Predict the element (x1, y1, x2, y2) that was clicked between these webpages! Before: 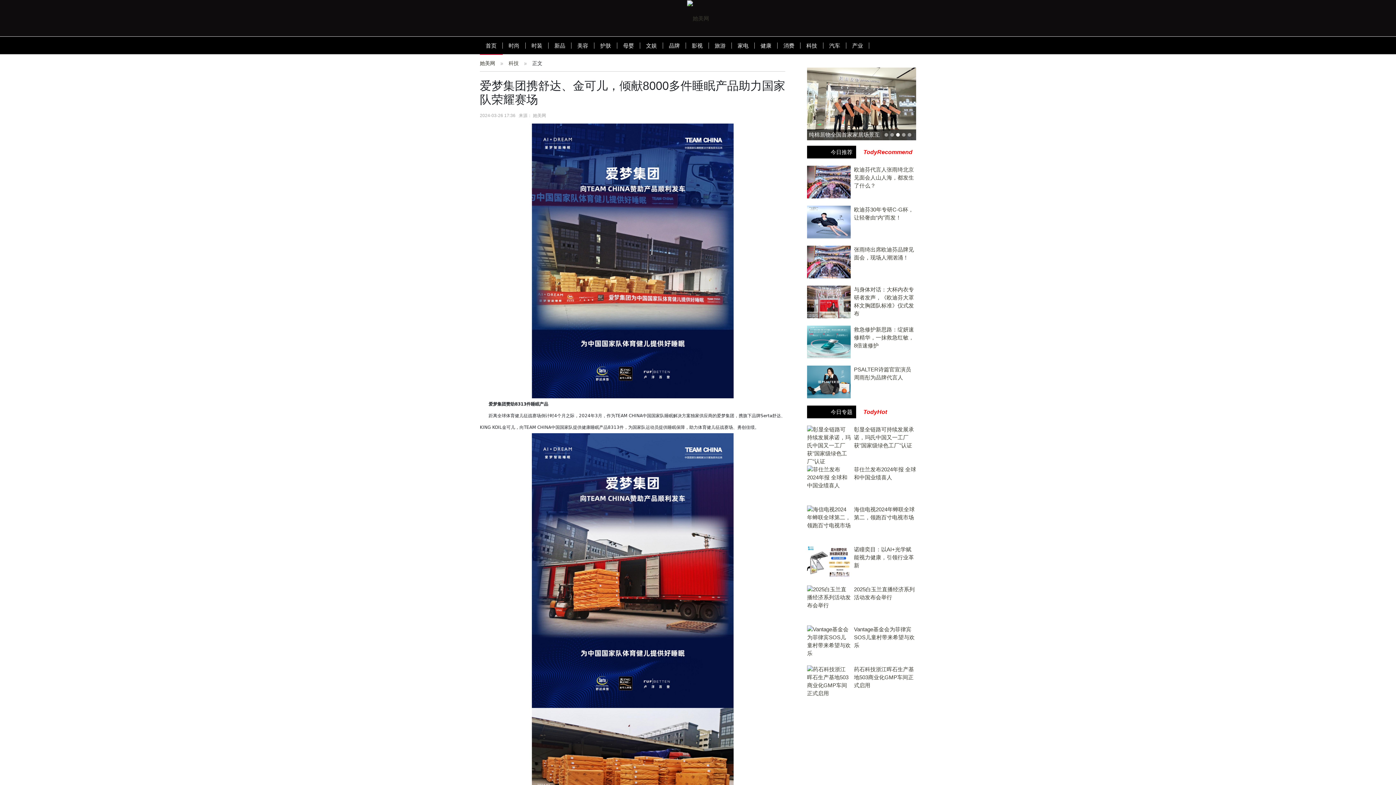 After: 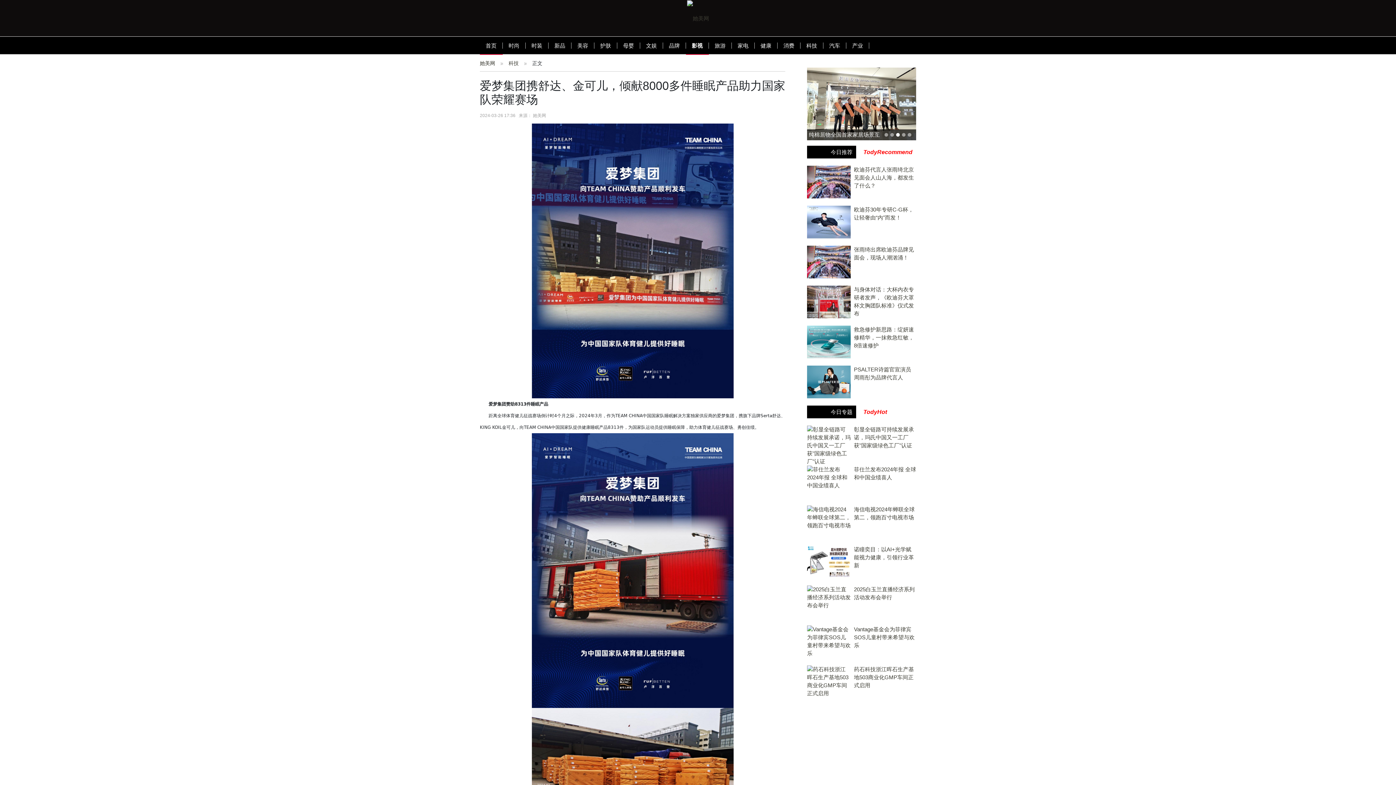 Action: label: 影视 bbox: (686, 42, 709, 48)